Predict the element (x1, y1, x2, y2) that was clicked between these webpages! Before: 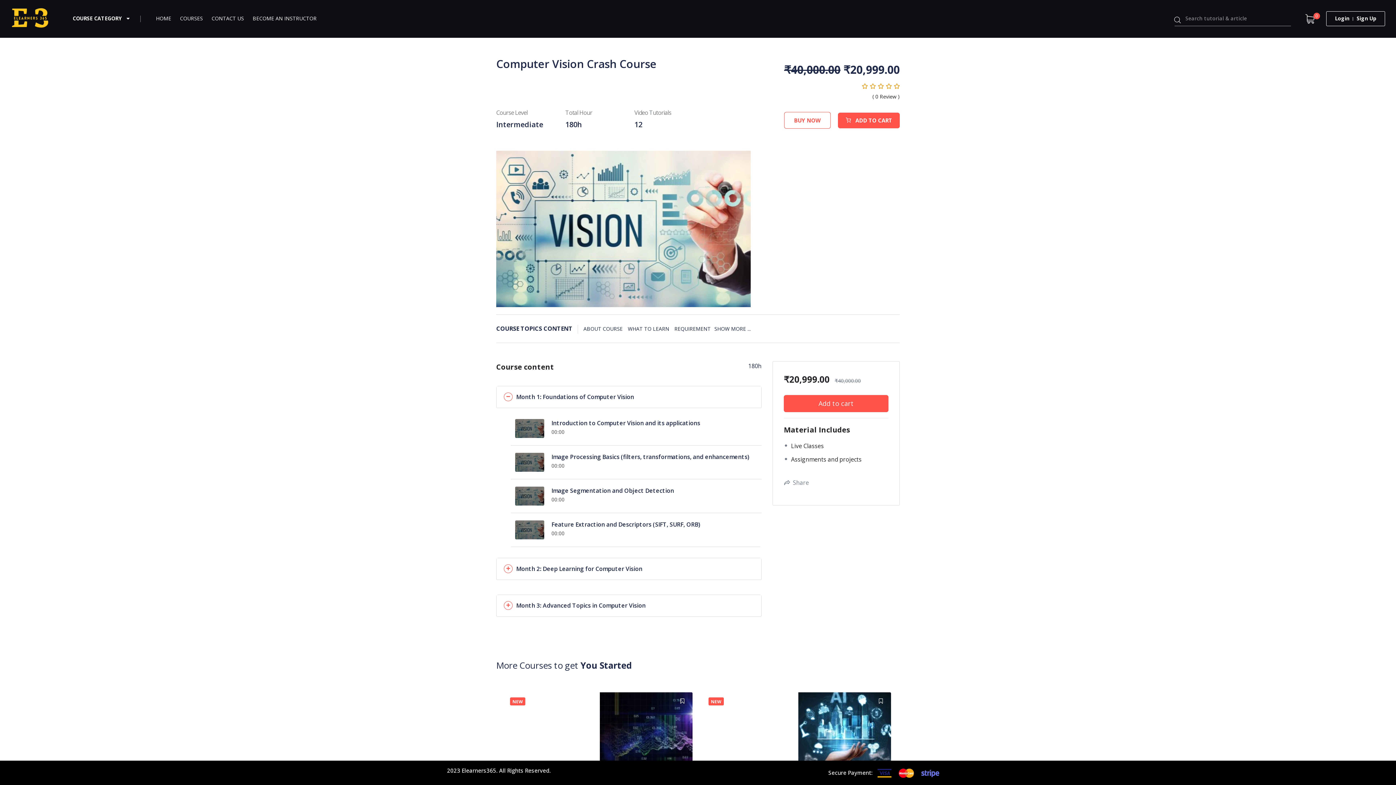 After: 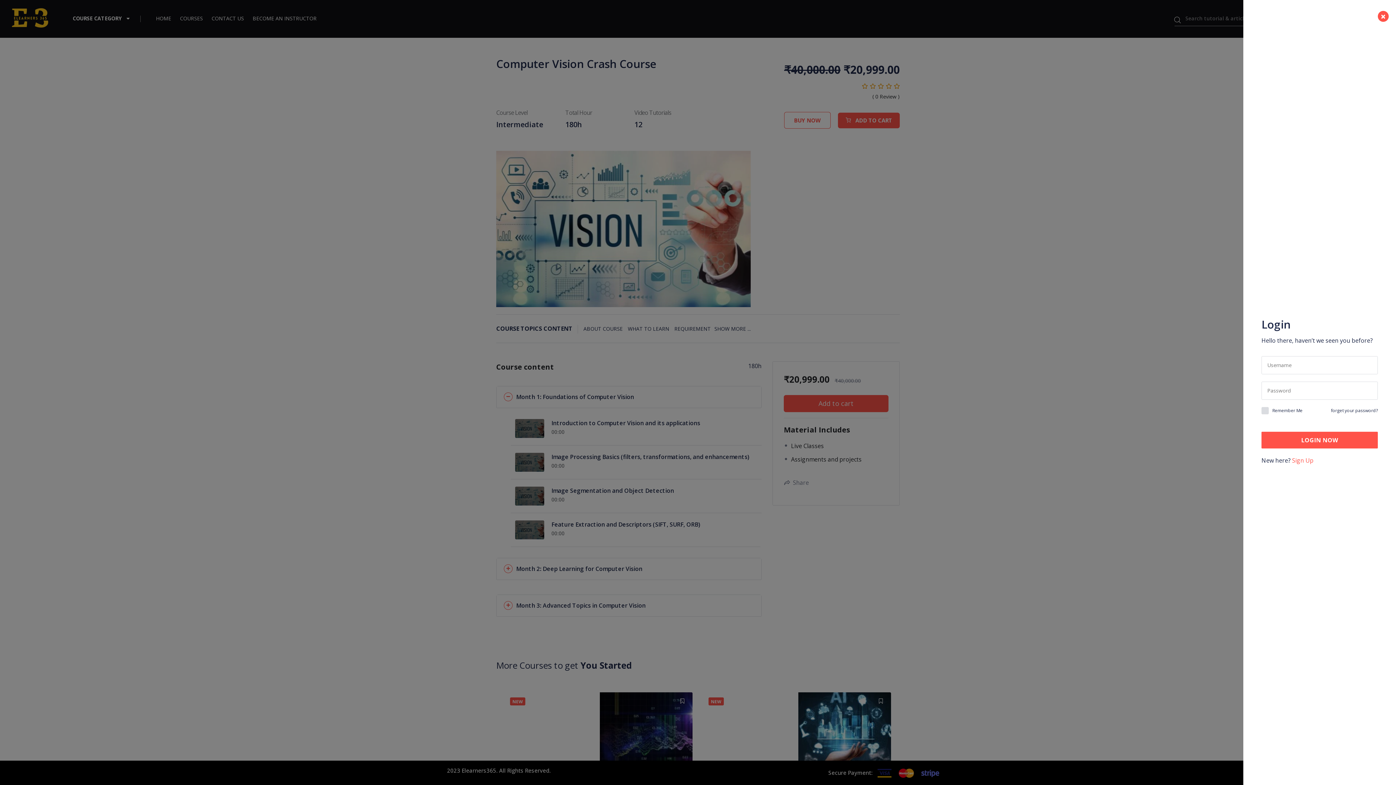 Action: label: Login bbox: (1332, 13, 1352, 23)